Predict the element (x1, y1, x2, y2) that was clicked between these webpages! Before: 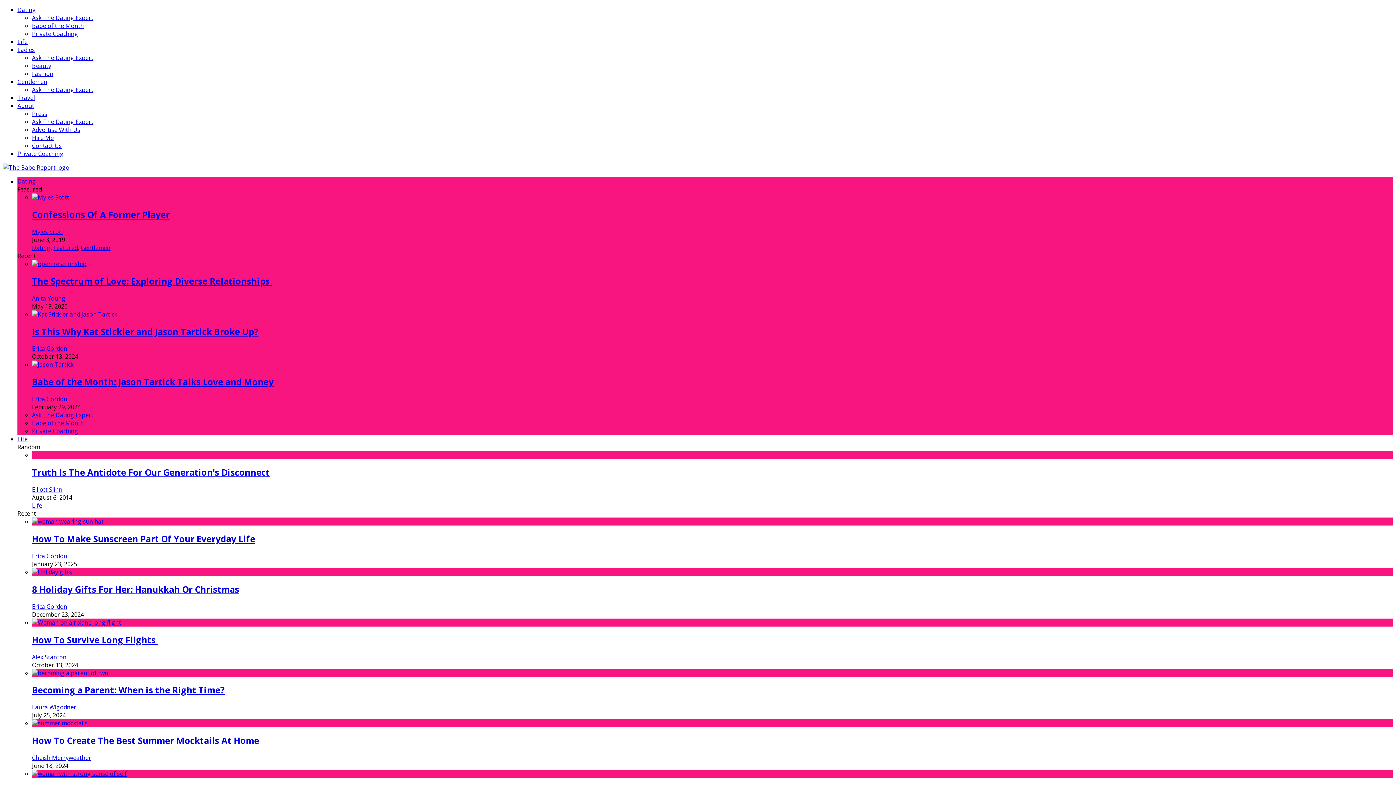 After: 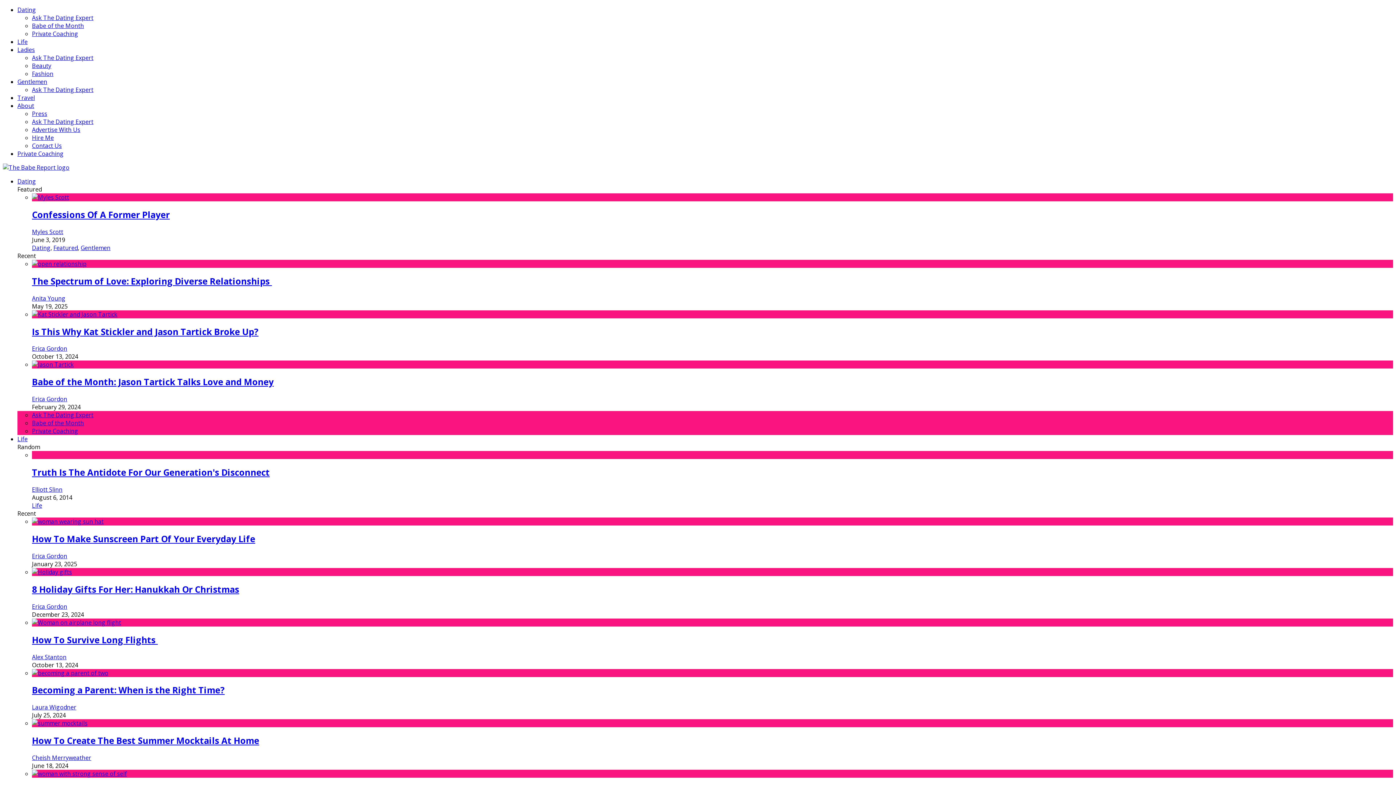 Action: bbox: (32, 133, 53, 141) label: Hire Me